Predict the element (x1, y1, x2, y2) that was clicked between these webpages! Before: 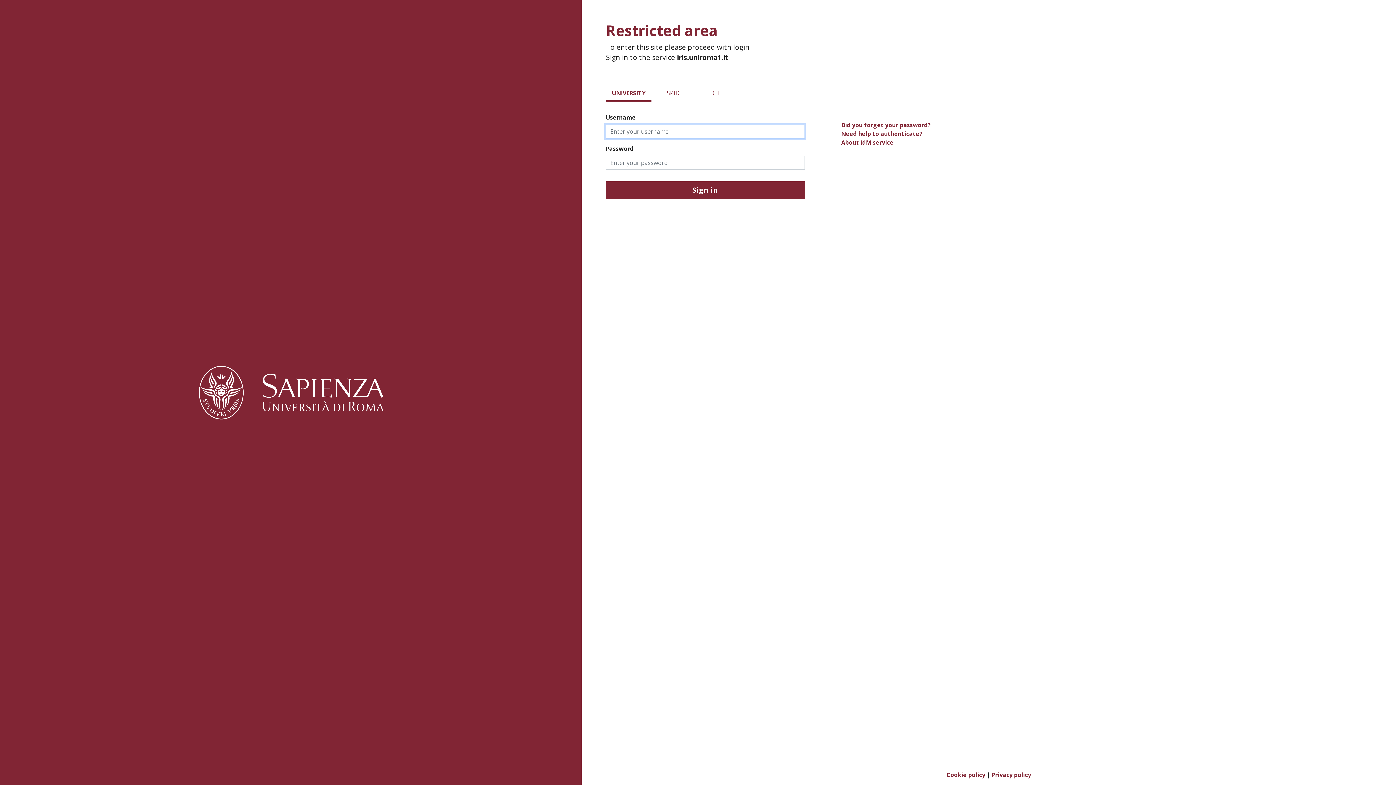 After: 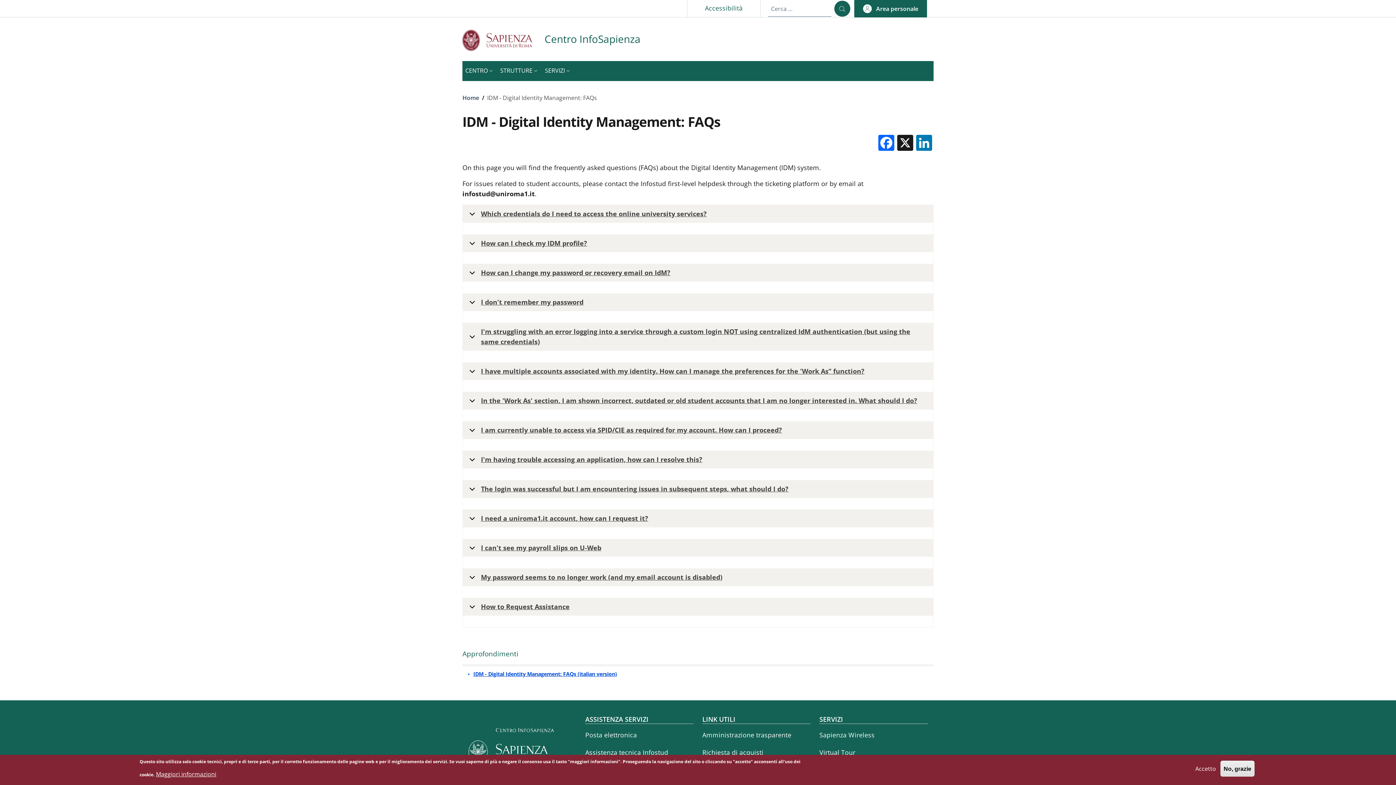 Action: label: Need help to authenticate? bbox: (993, 74, 1082, 81)